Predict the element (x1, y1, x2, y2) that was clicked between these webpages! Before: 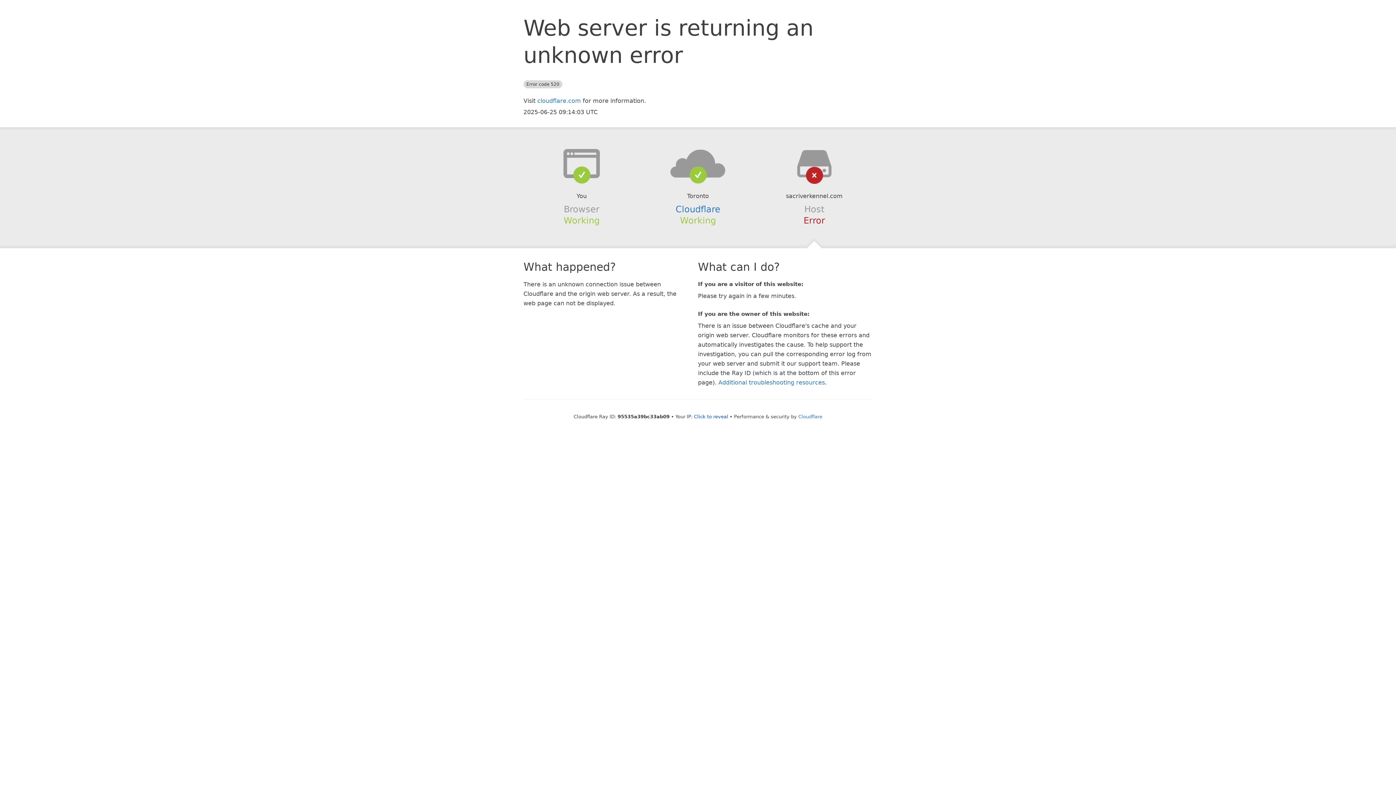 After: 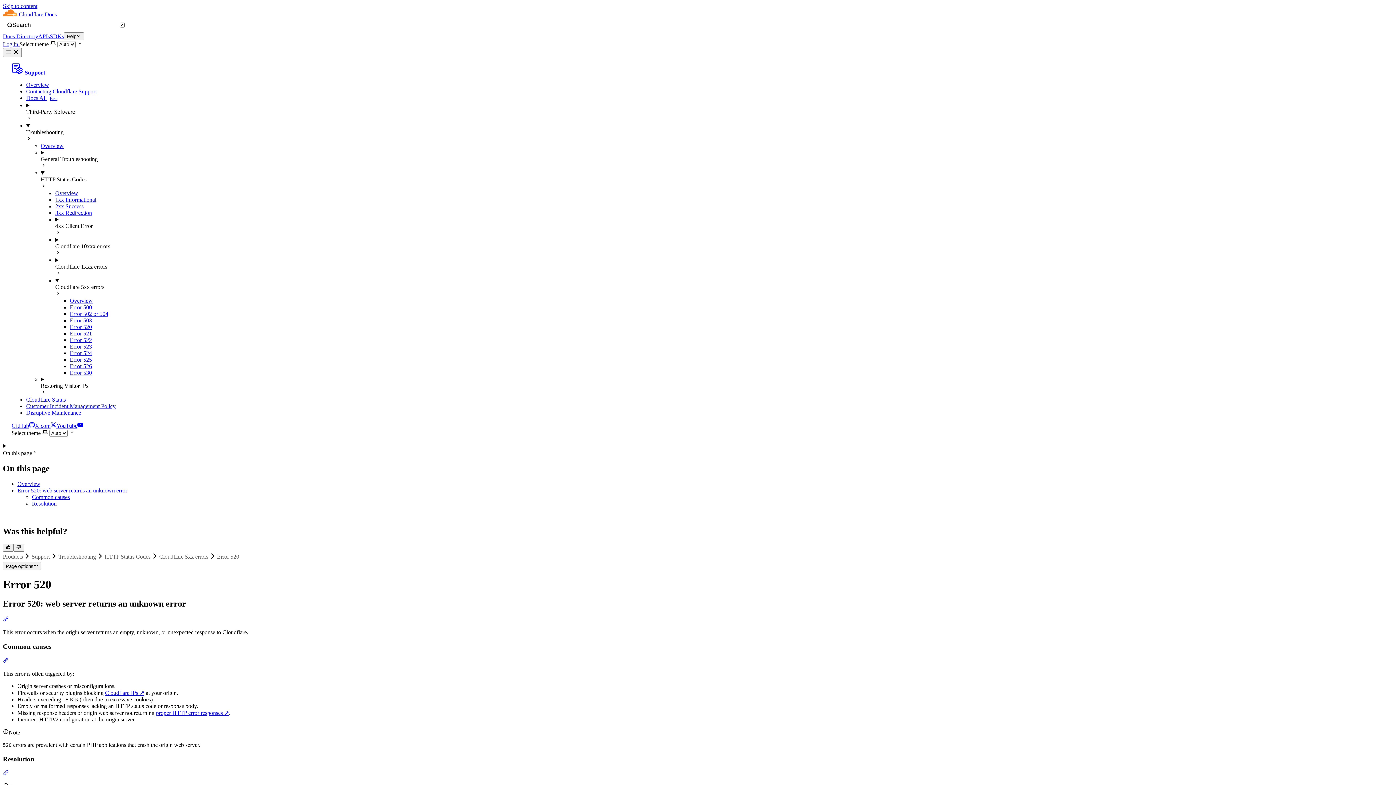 Action: label: Additional troubleshooting resources bbox: (718, 379, 825, 386)